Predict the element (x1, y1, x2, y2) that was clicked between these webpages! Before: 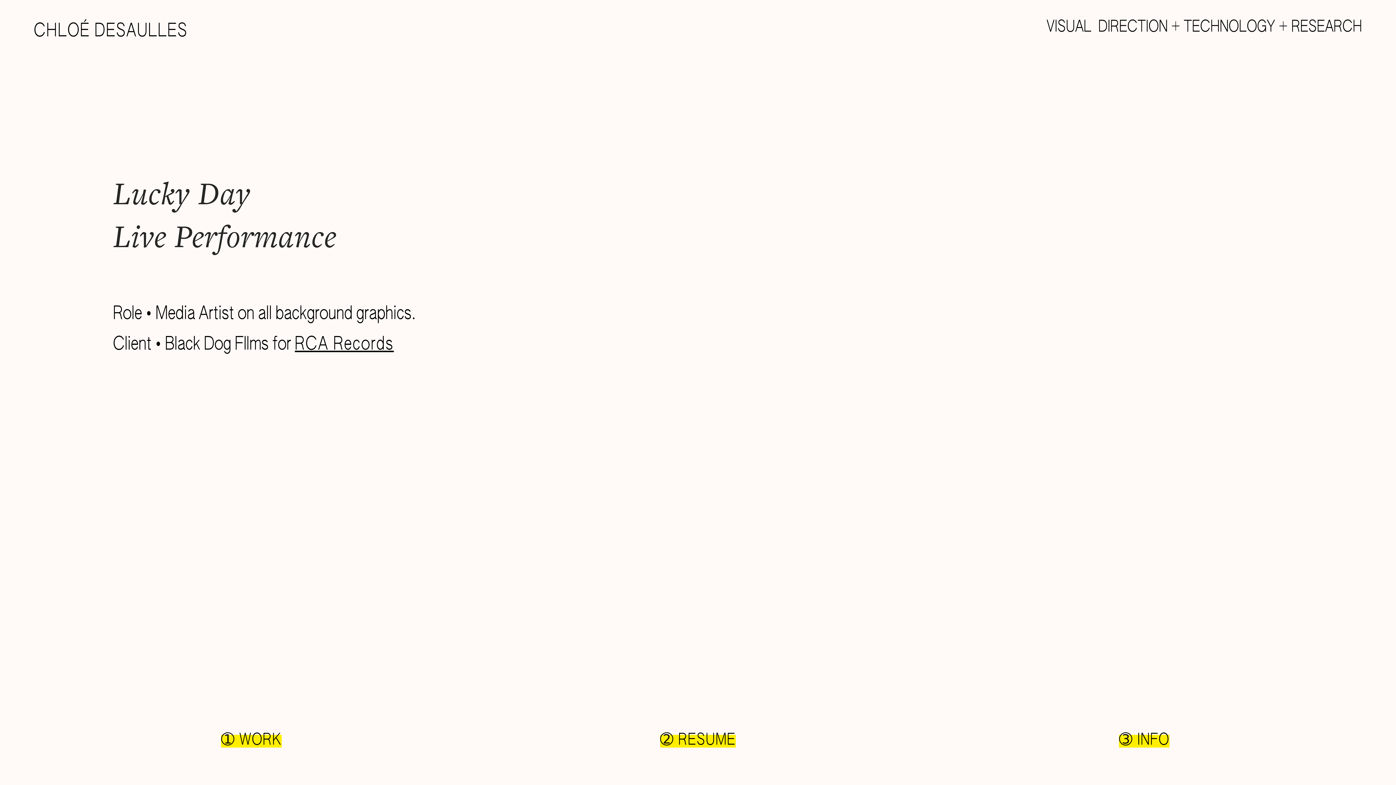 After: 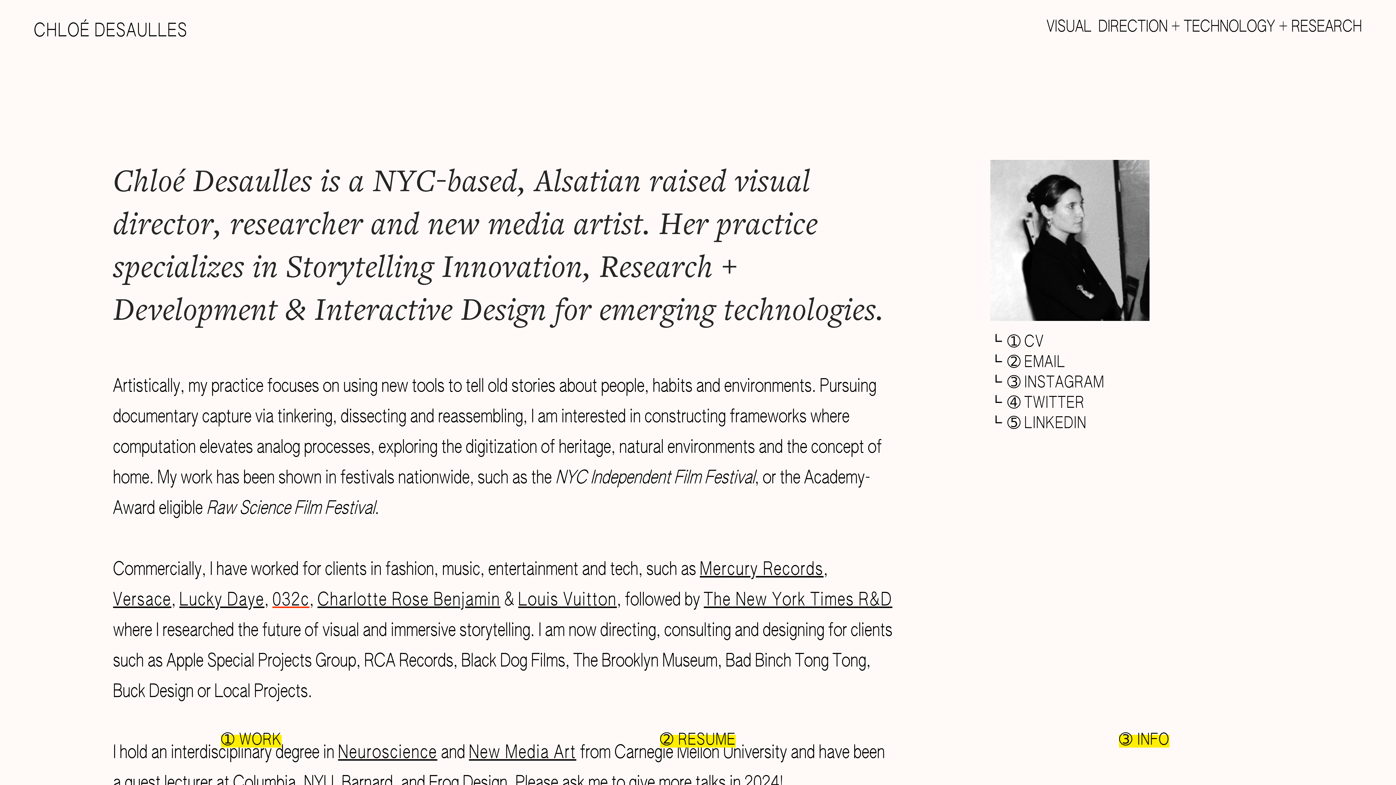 Action: label: ➂ INFO bbox: (1119, 732, 1169, 750)